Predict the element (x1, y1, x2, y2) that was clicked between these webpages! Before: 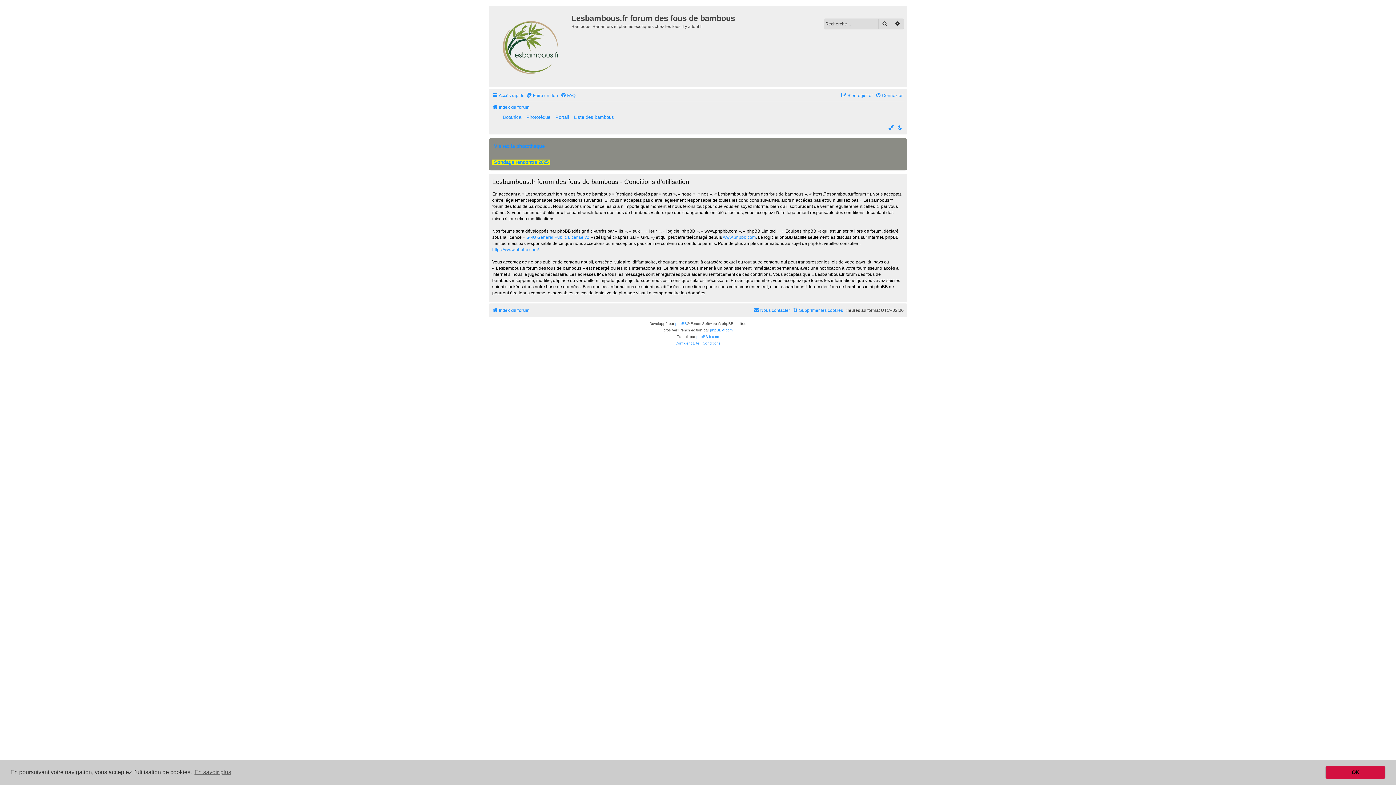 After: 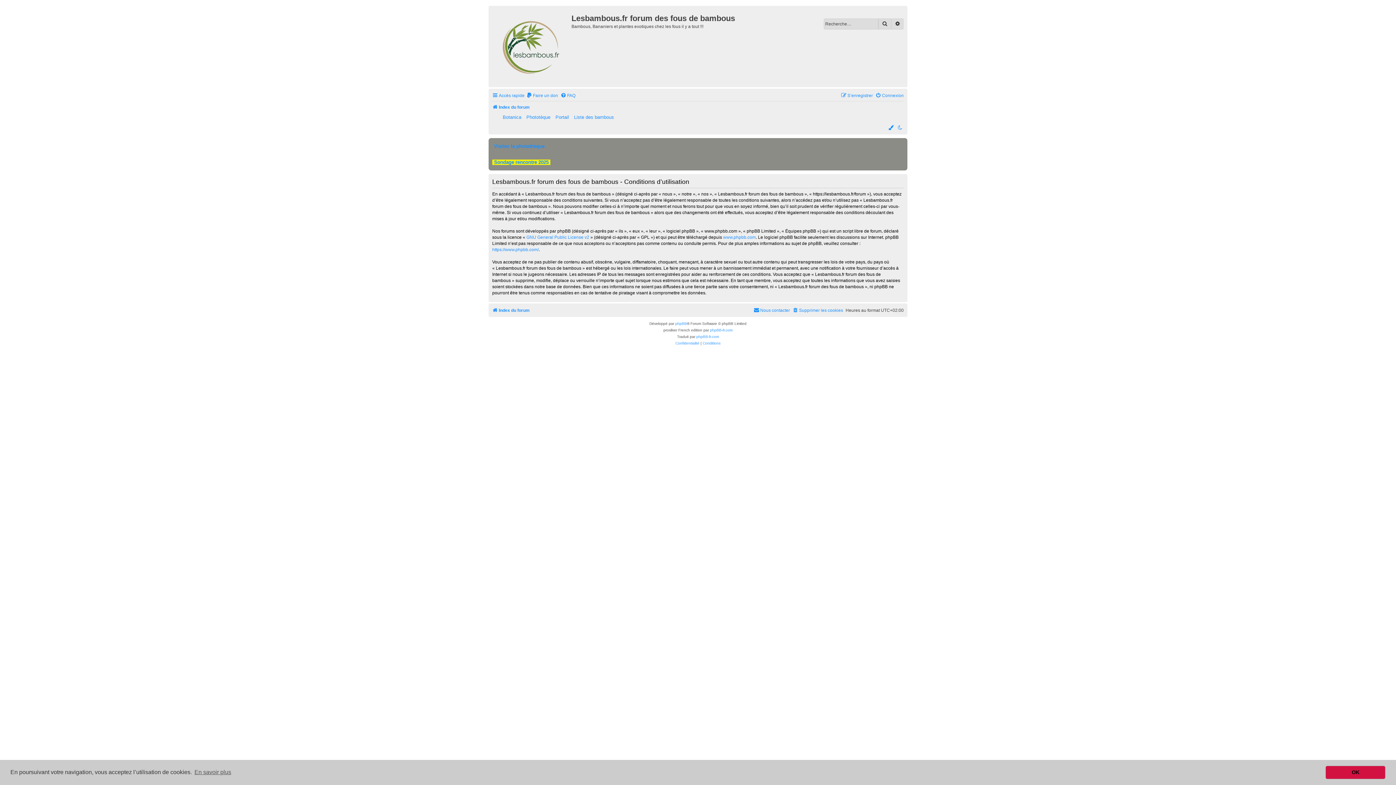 Action: bbox: (702, 340, 720, 347) label: Conditions